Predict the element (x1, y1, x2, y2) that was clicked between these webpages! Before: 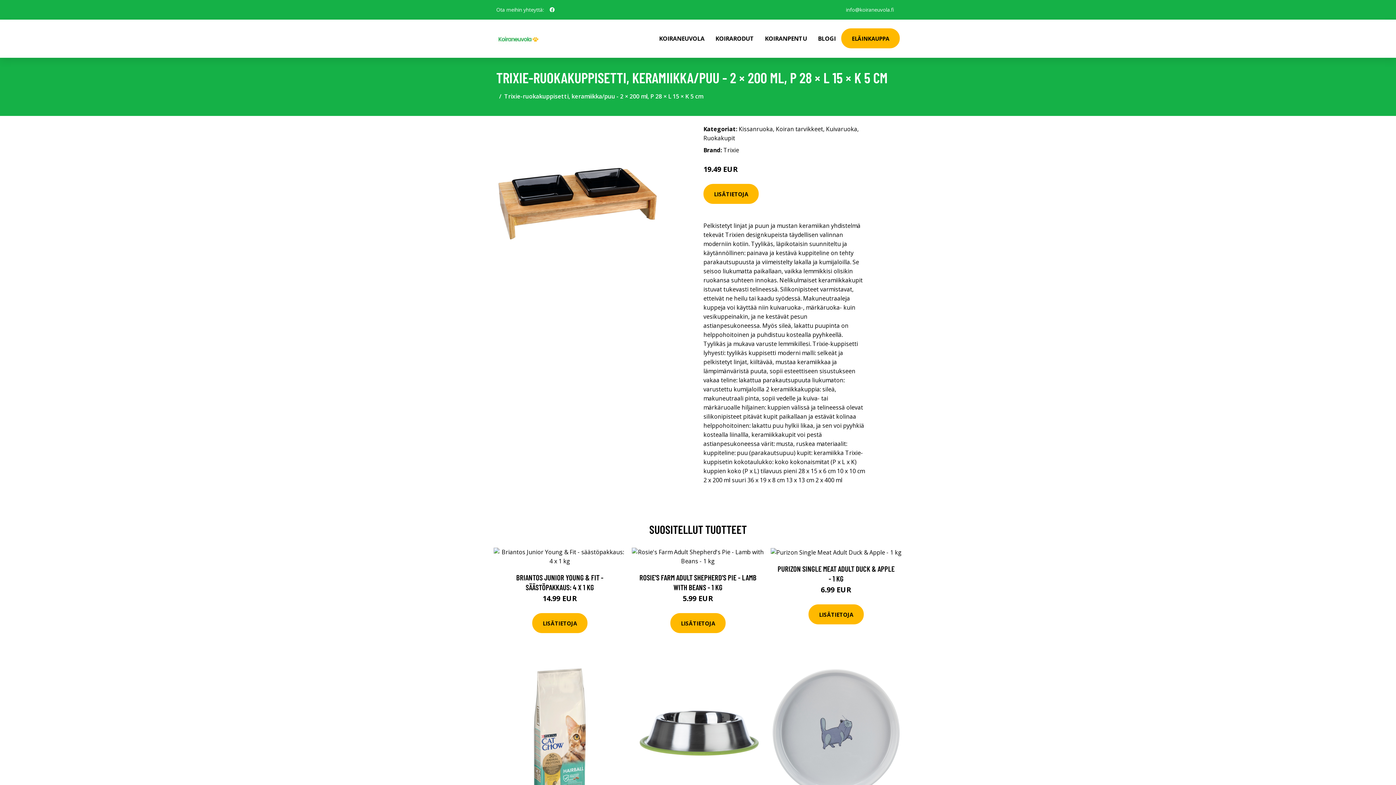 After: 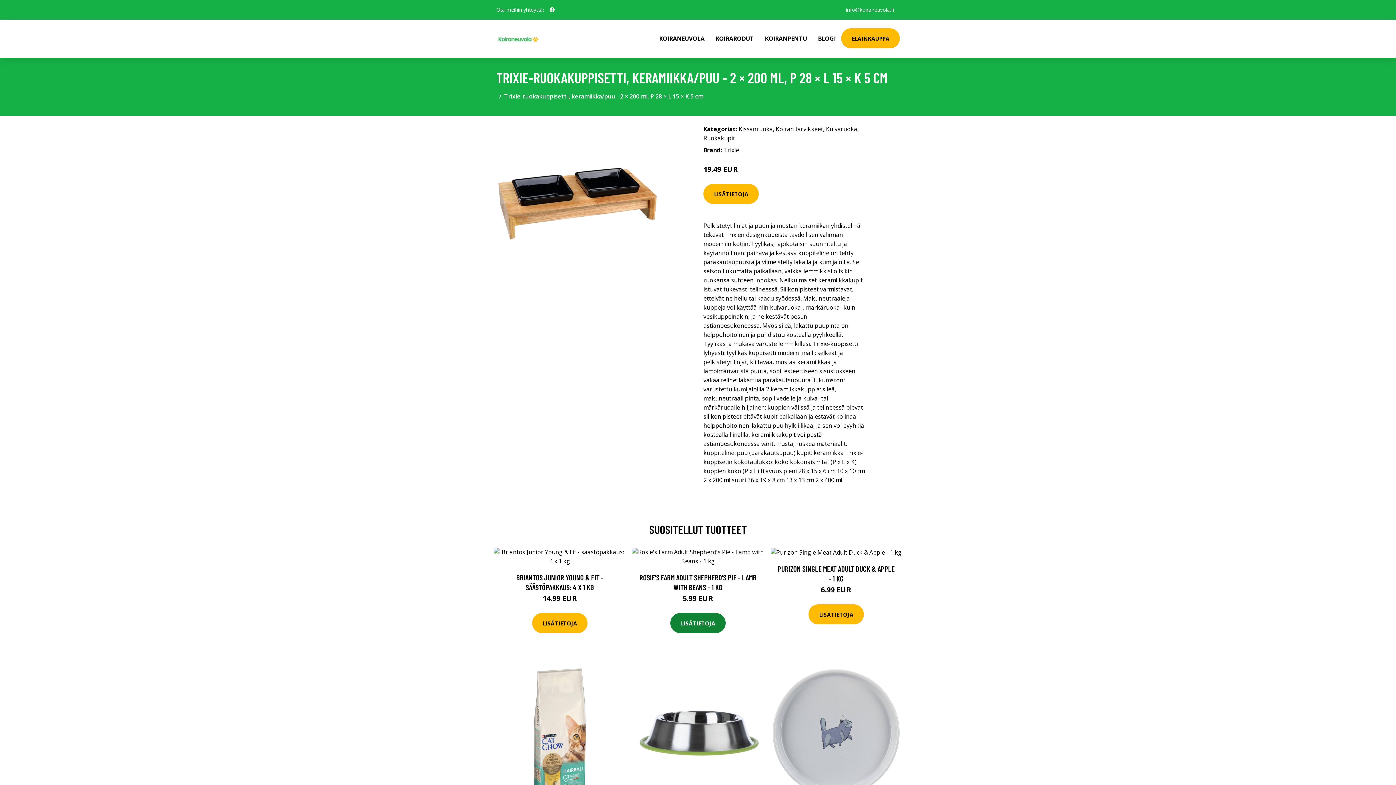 Action: bbox: (670, 613, 725, 633) label: LISÄTIETOJA